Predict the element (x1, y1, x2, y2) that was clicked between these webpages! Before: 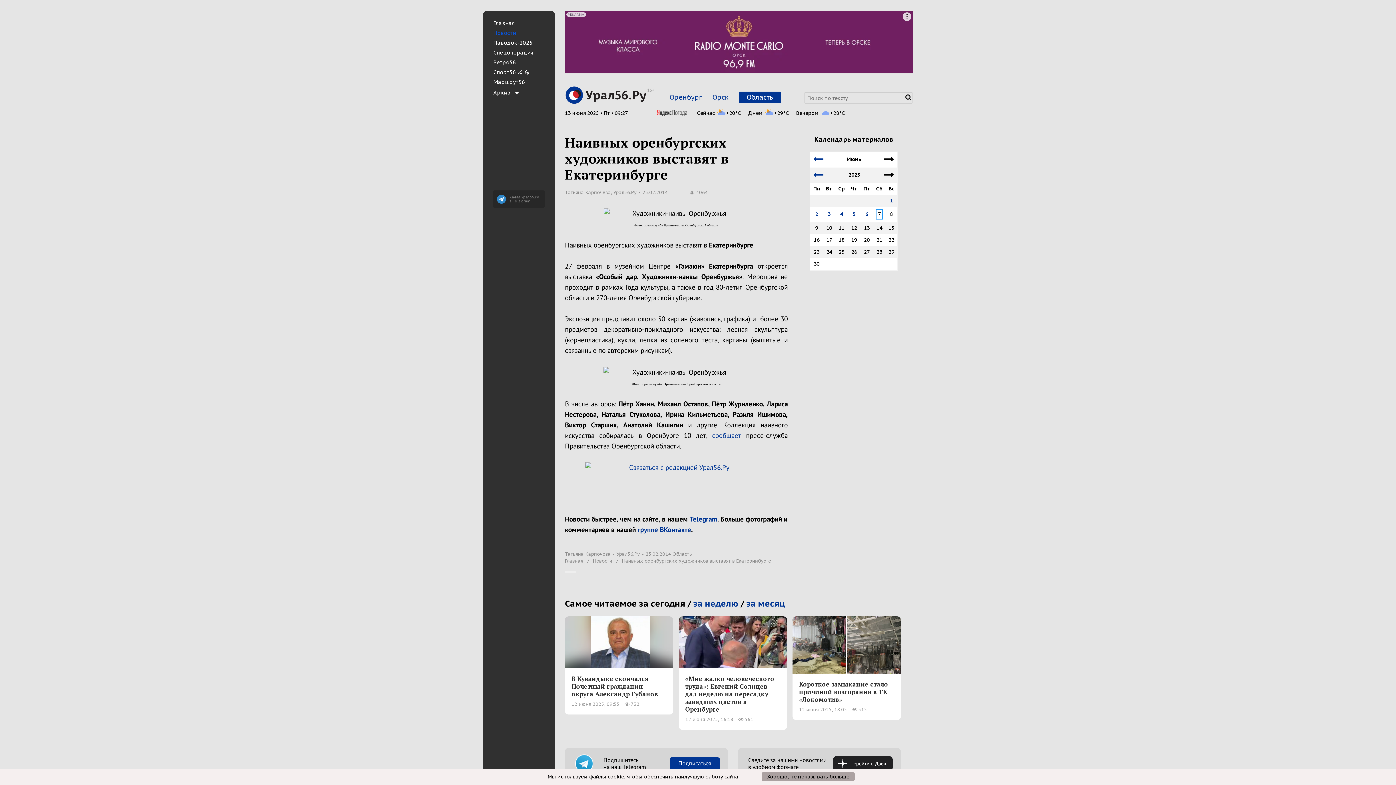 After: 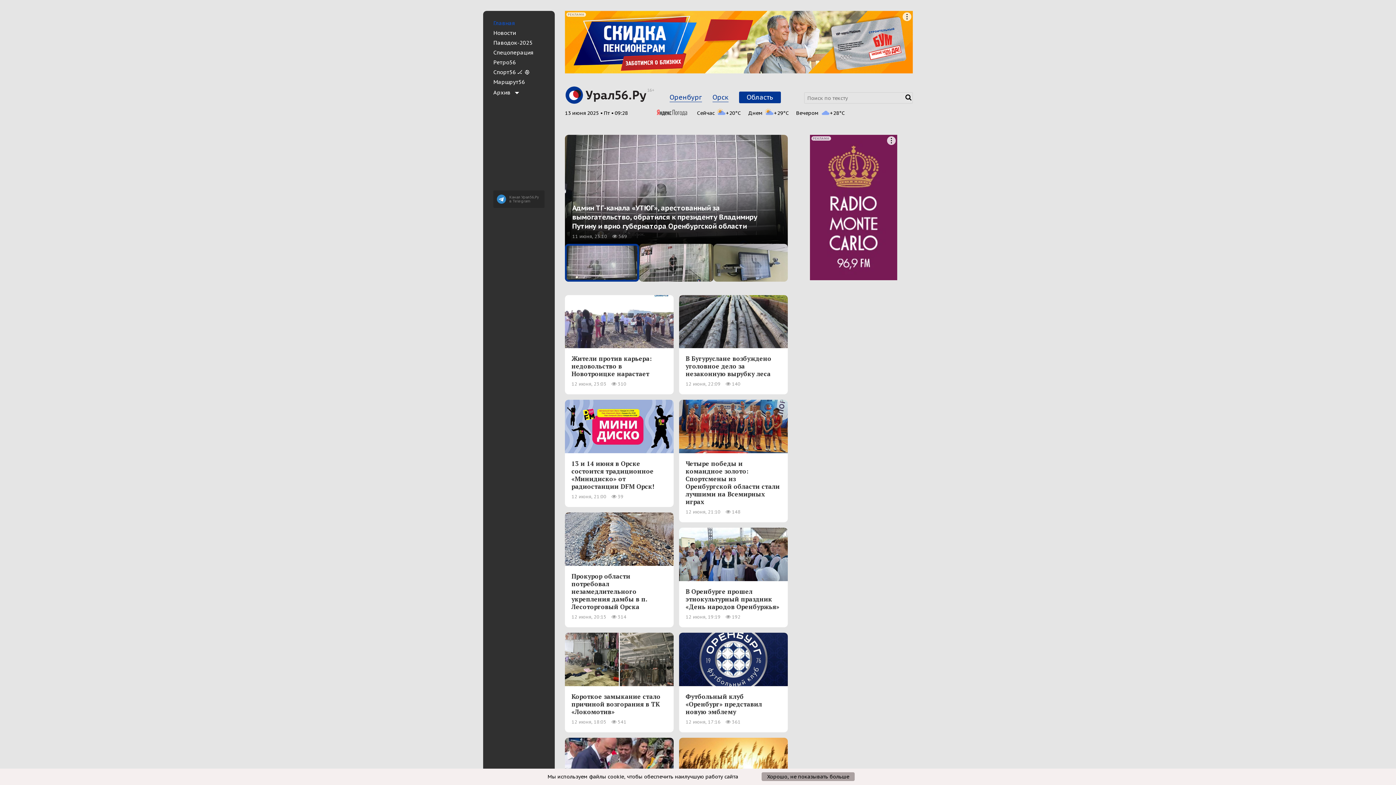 Action: label: Главная  bbox: (565, 558, 584, 564)